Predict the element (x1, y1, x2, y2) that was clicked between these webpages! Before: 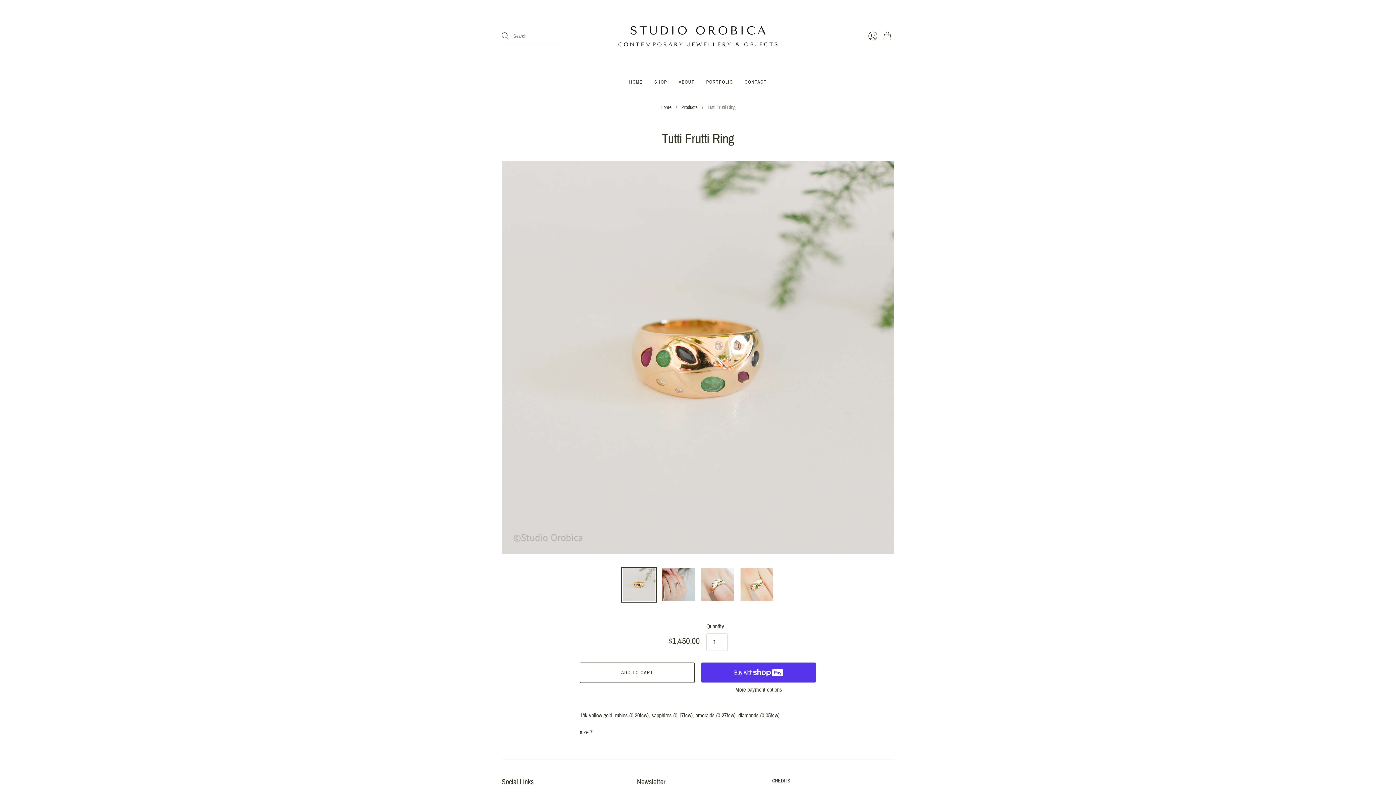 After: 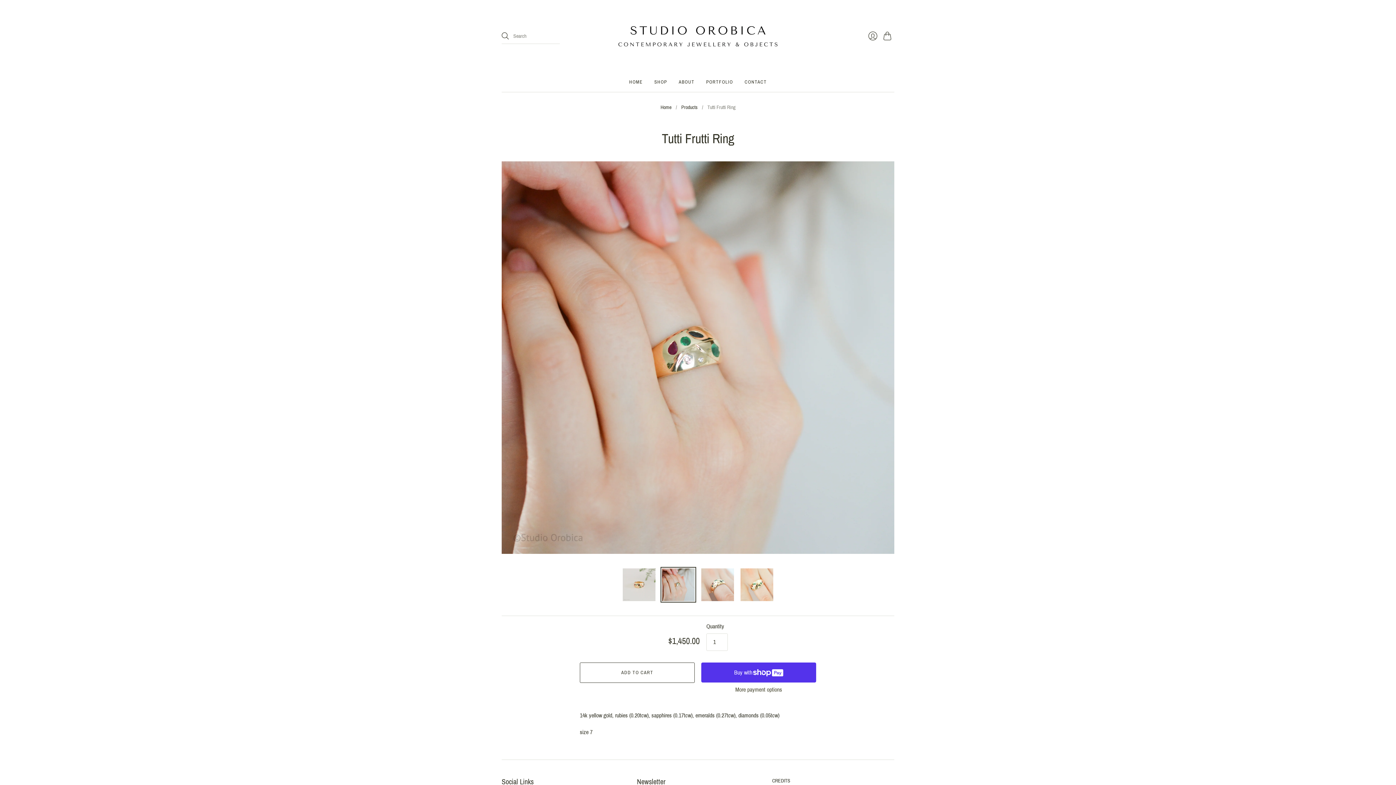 Action: label: Tutti Frutti Ring thumbnail bbox: (662, 568, 694, 601)